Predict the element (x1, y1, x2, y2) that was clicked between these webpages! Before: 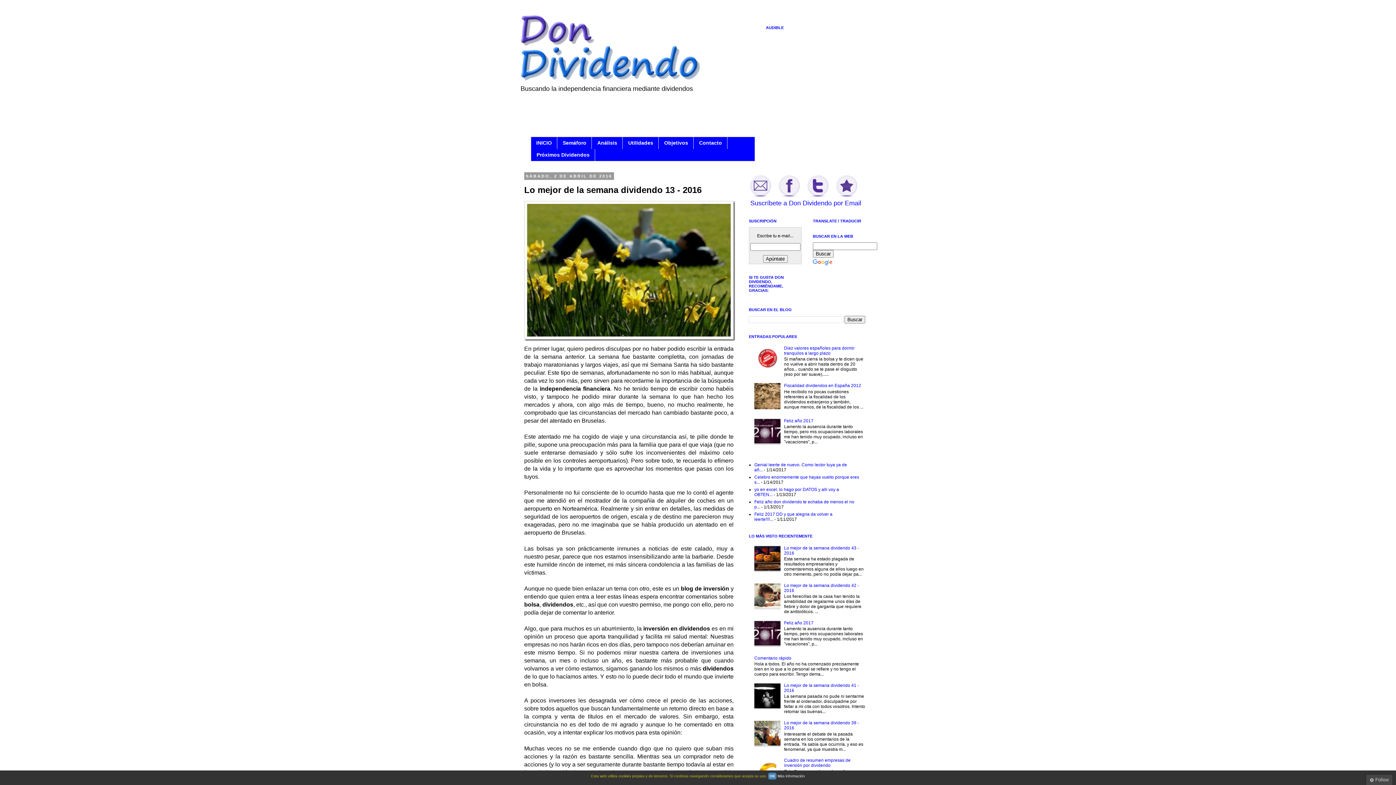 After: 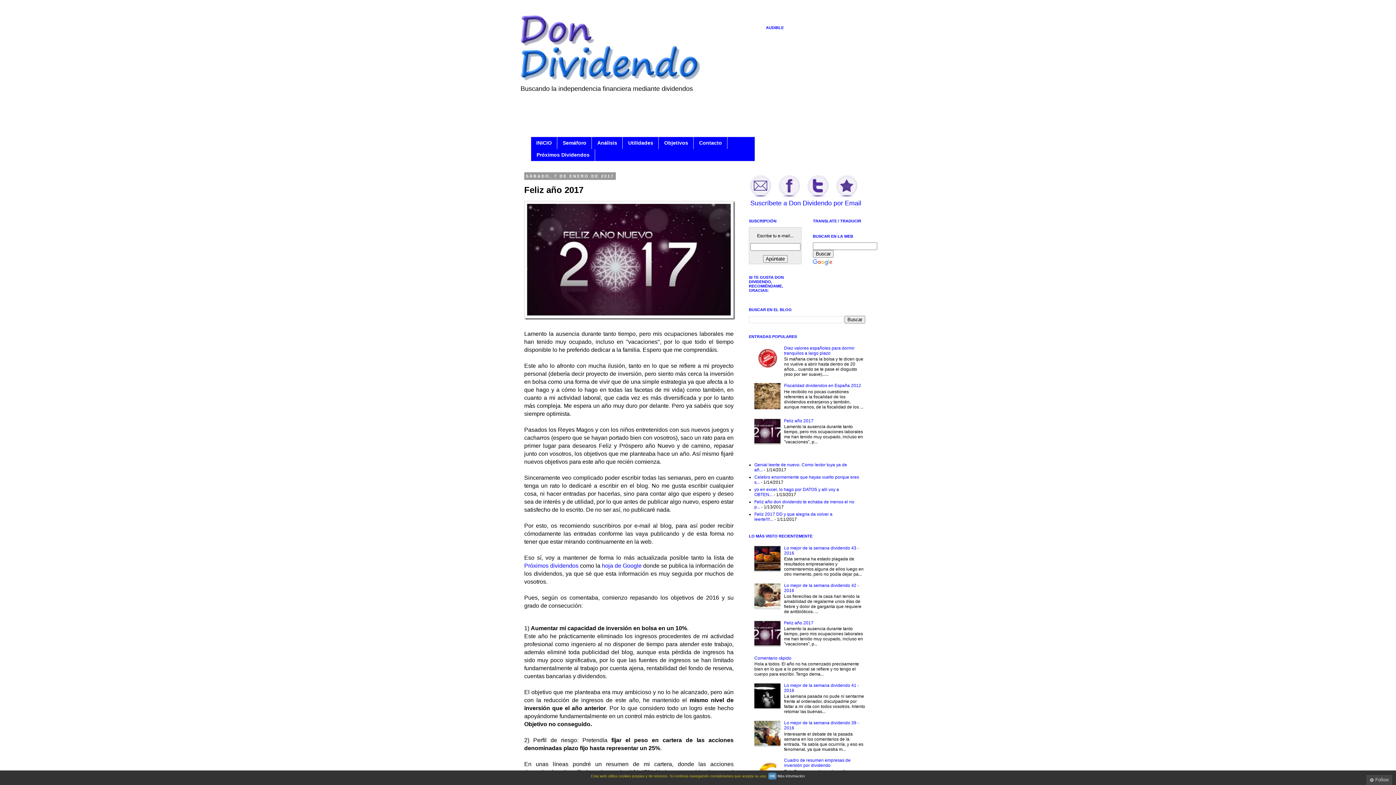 Action: label: Feliz año 2017 bbox: (784, 620, 813, 625)